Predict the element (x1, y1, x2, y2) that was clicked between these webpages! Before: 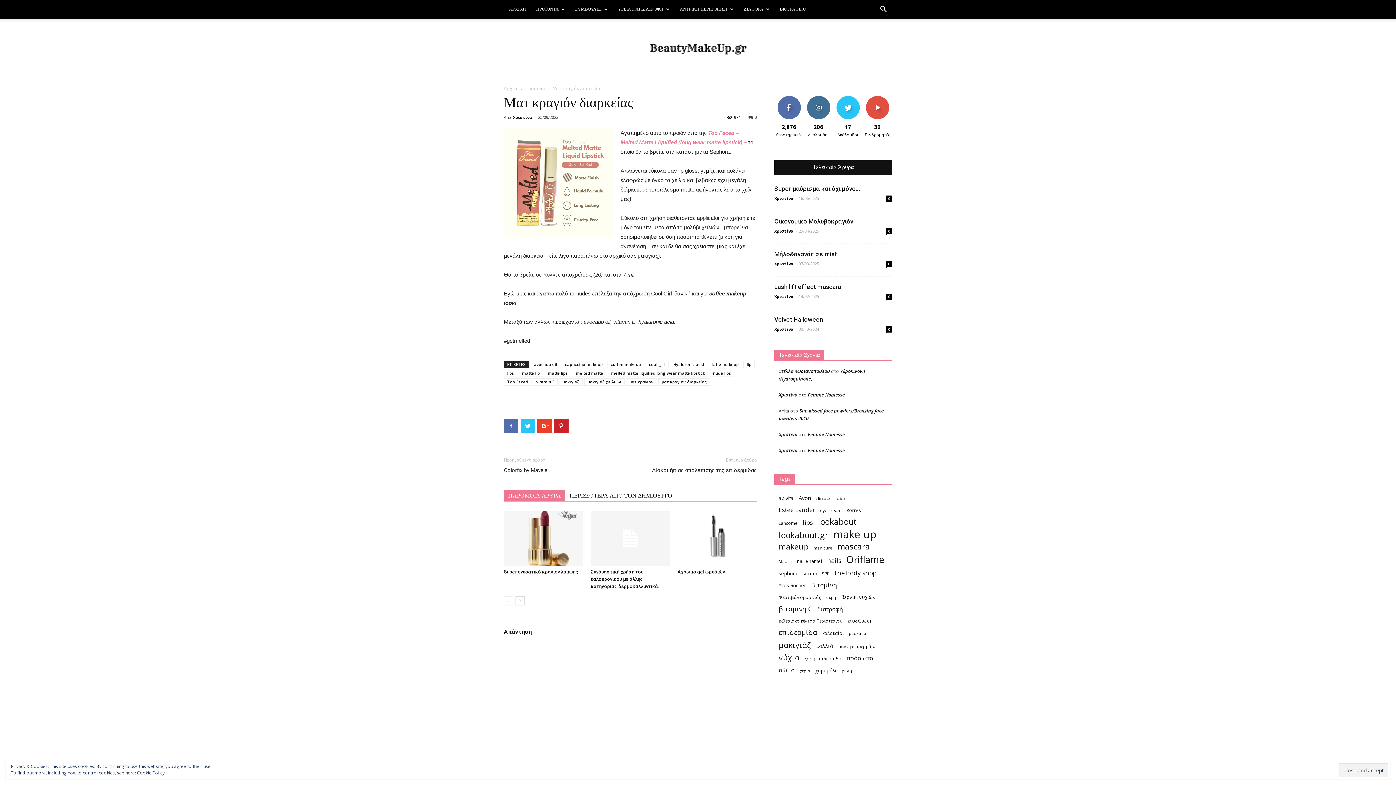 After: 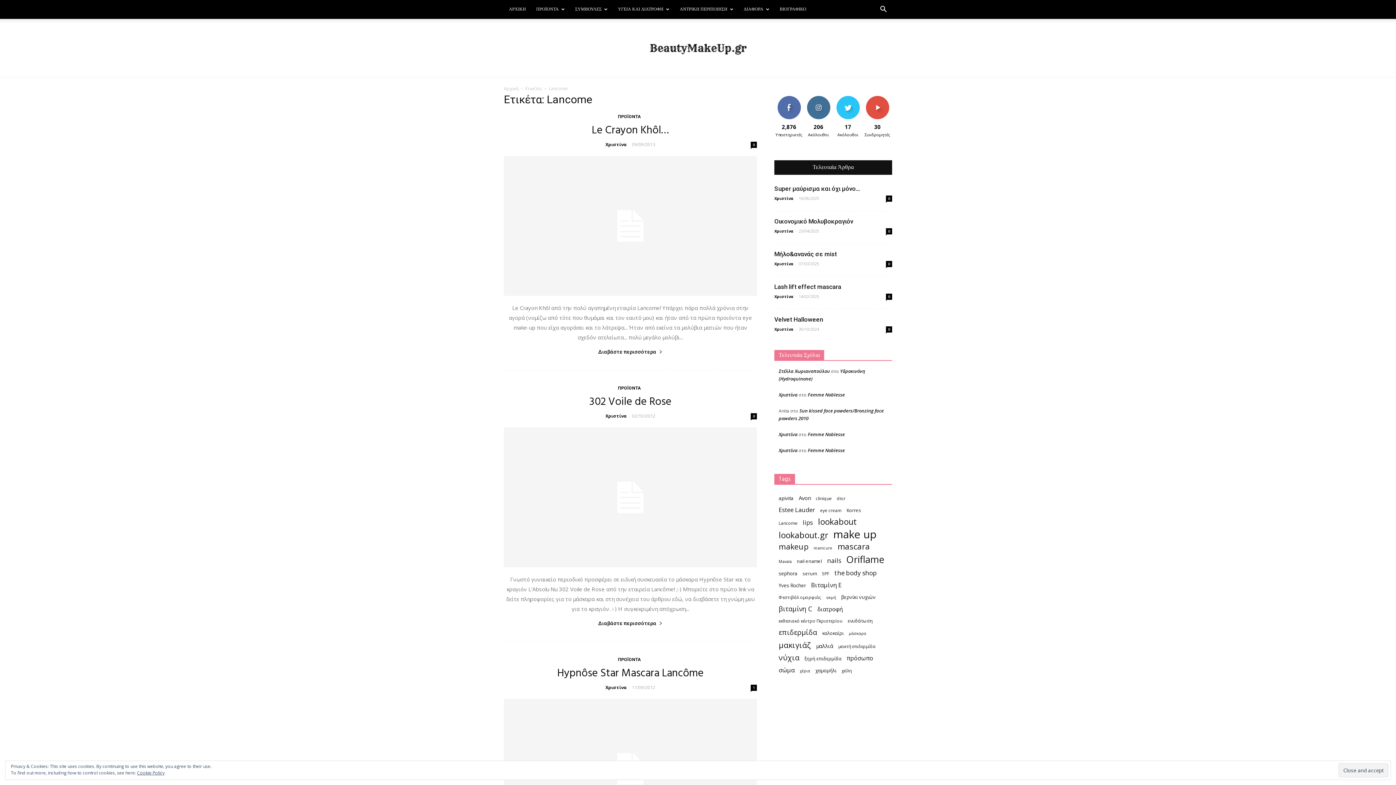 Action: bbox: (778, 519, 797, 527) label: Lancome (13 στοιχεία)